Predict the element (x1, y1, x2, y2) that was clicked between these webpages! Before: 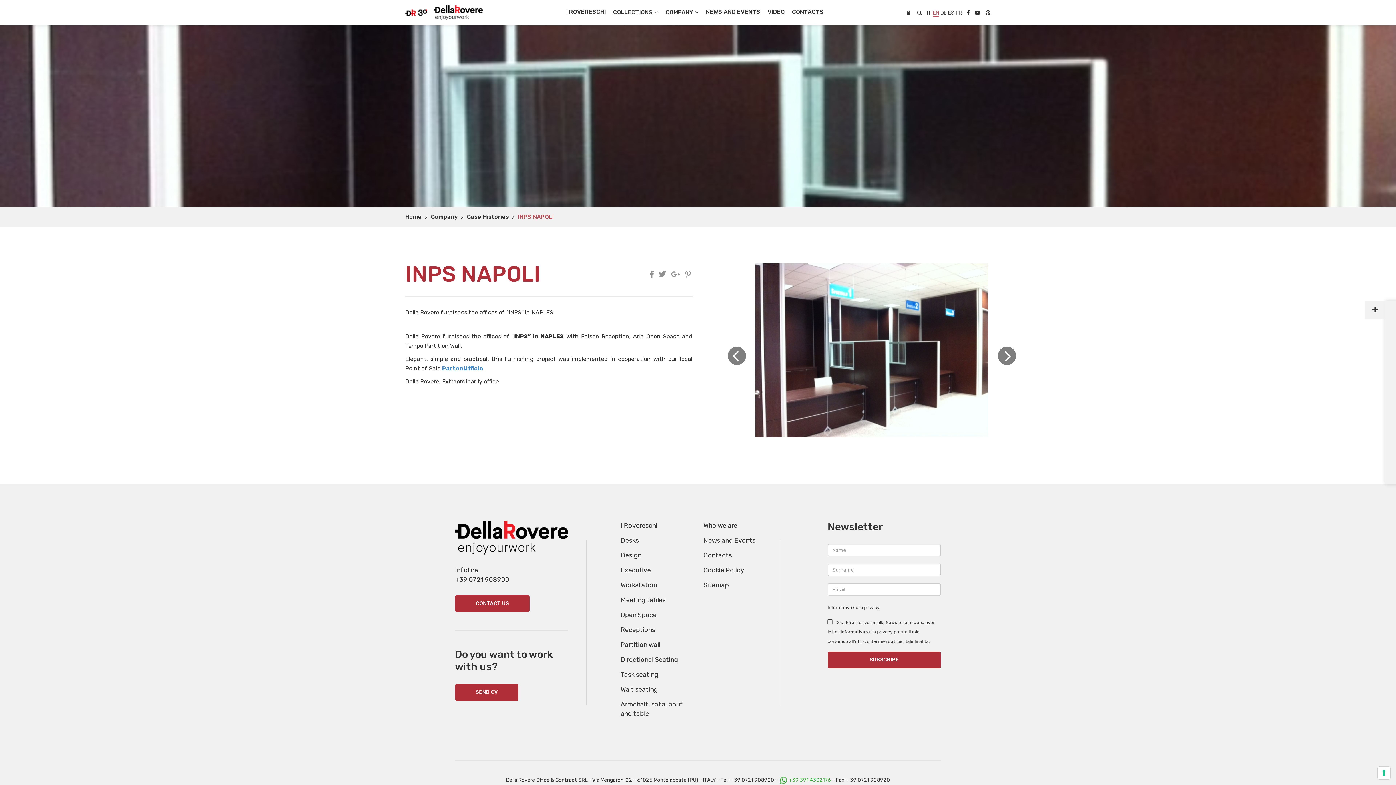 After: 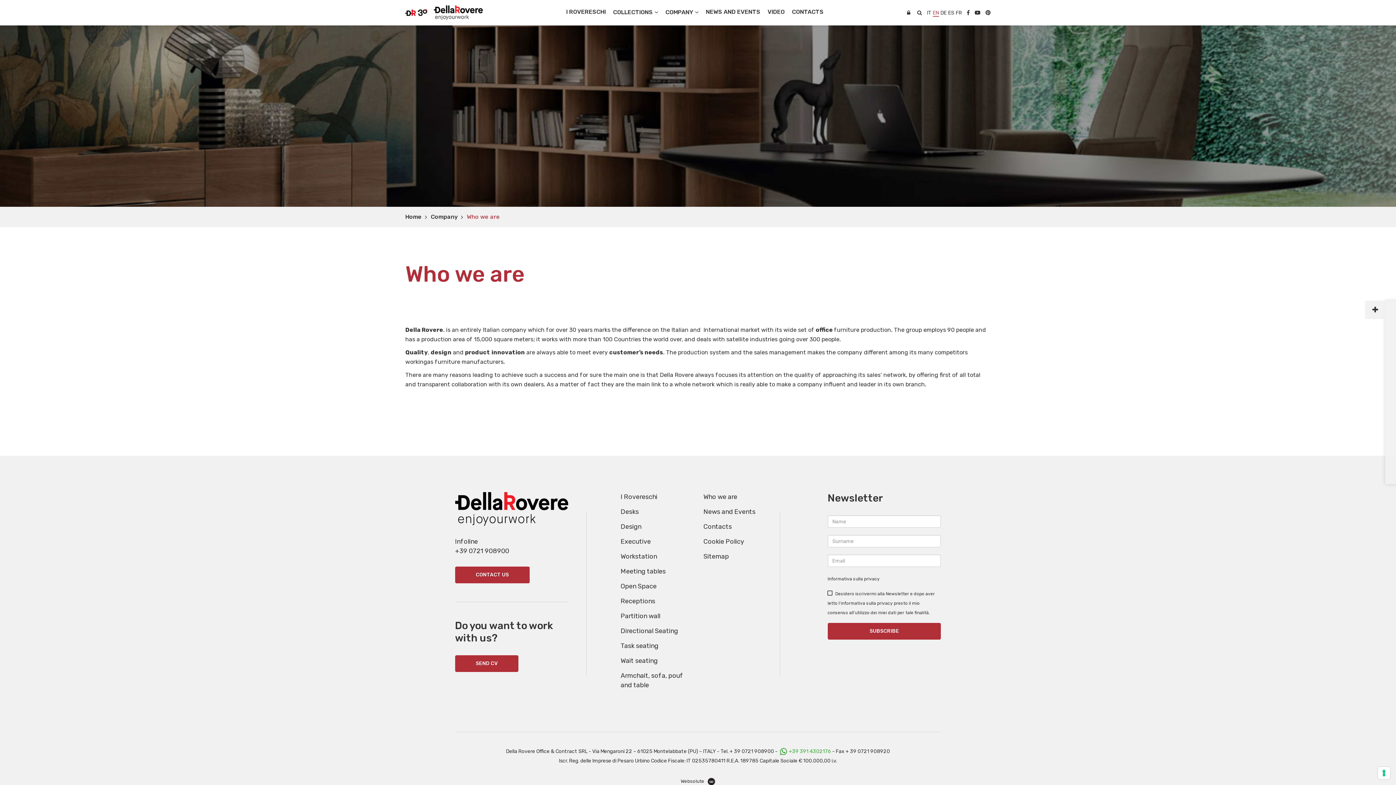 Action: label: Who we are bbox: (703, 521, 737, 529)